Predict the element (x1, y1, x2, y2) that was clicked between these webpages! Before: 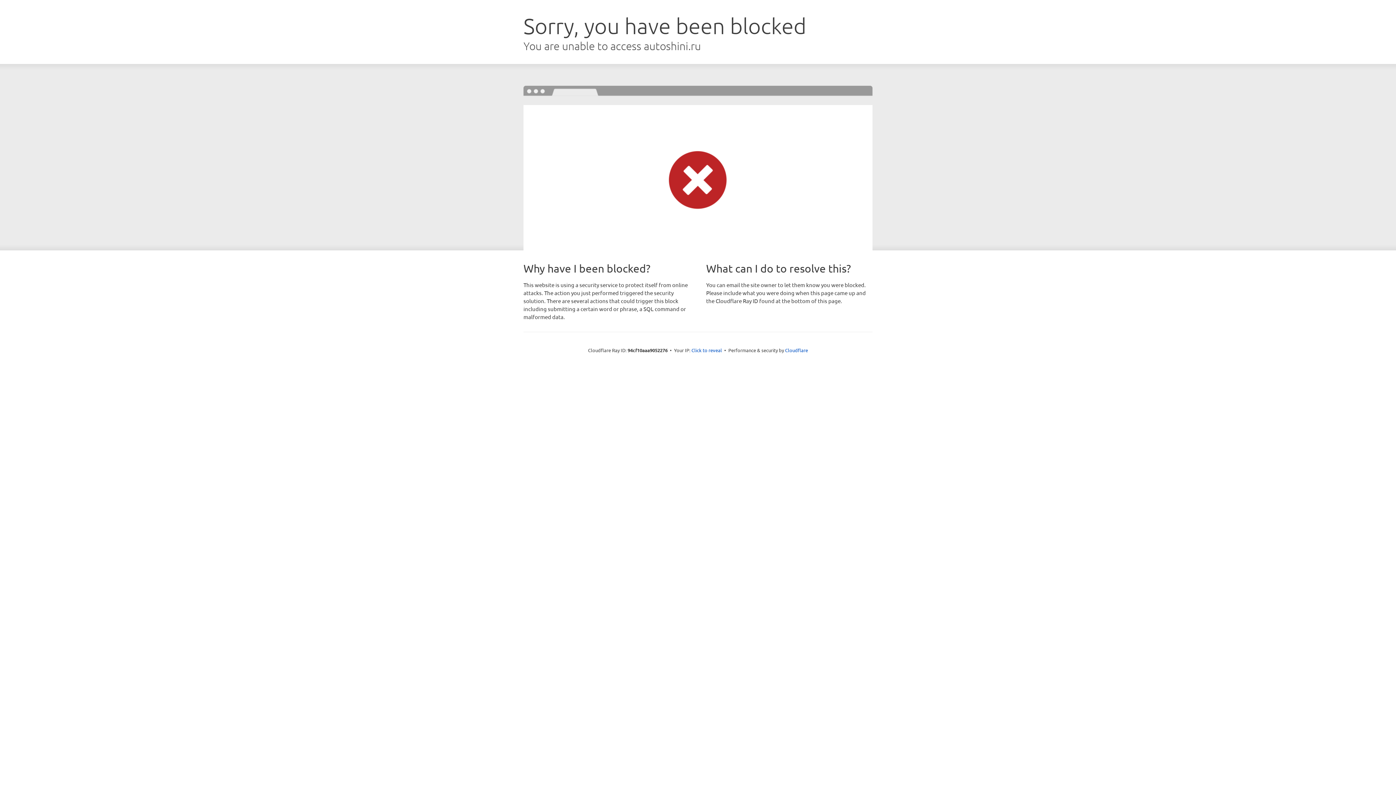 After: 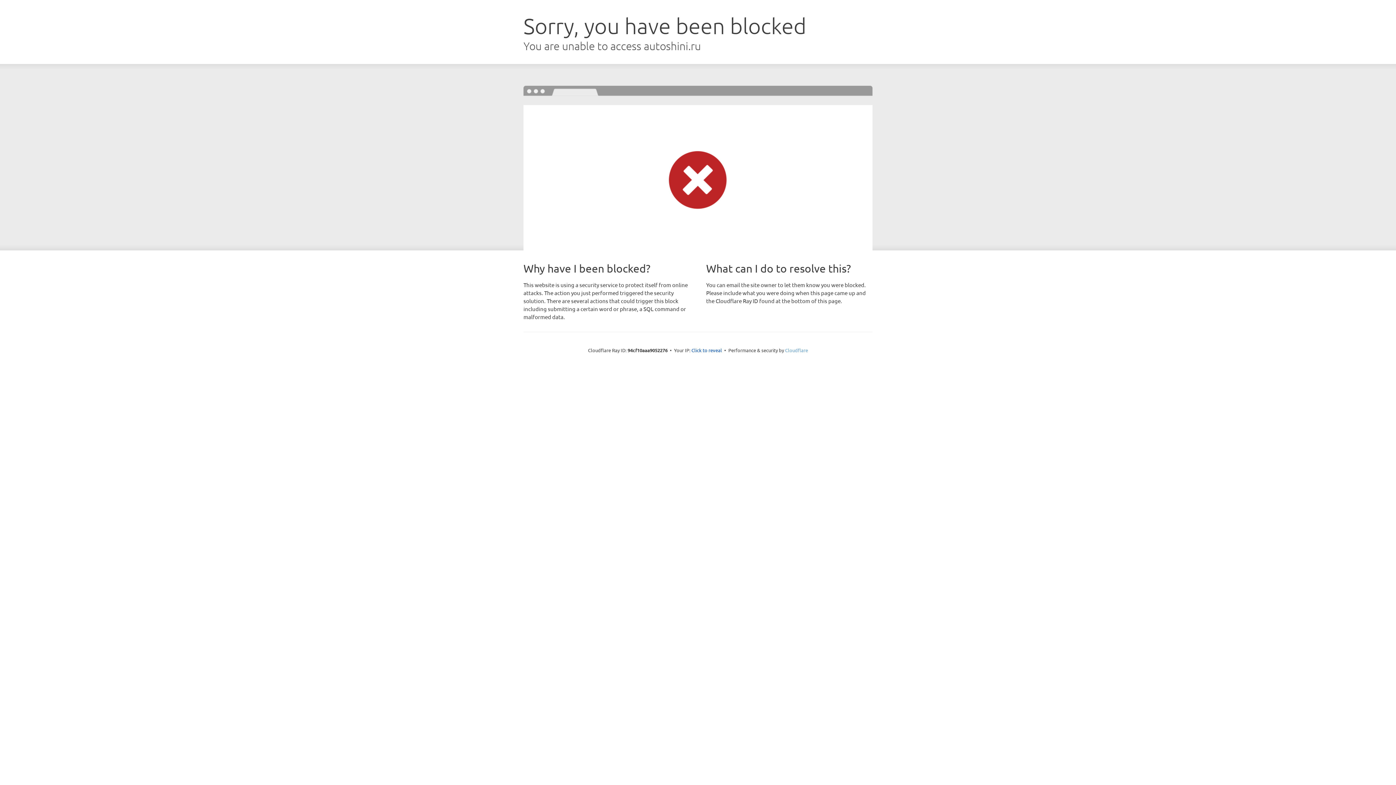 Action: label: Cloudflare bbox: (785, 347, 808, 353)